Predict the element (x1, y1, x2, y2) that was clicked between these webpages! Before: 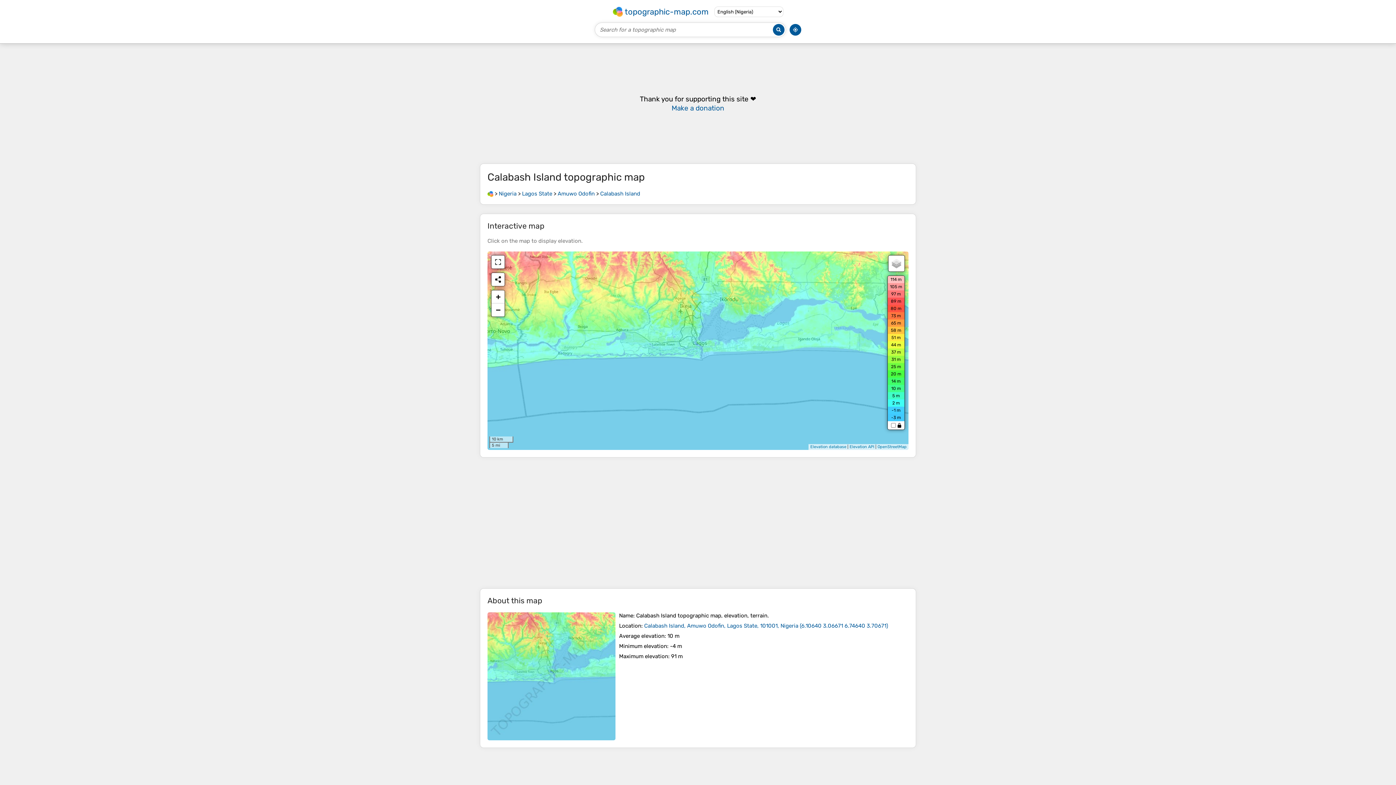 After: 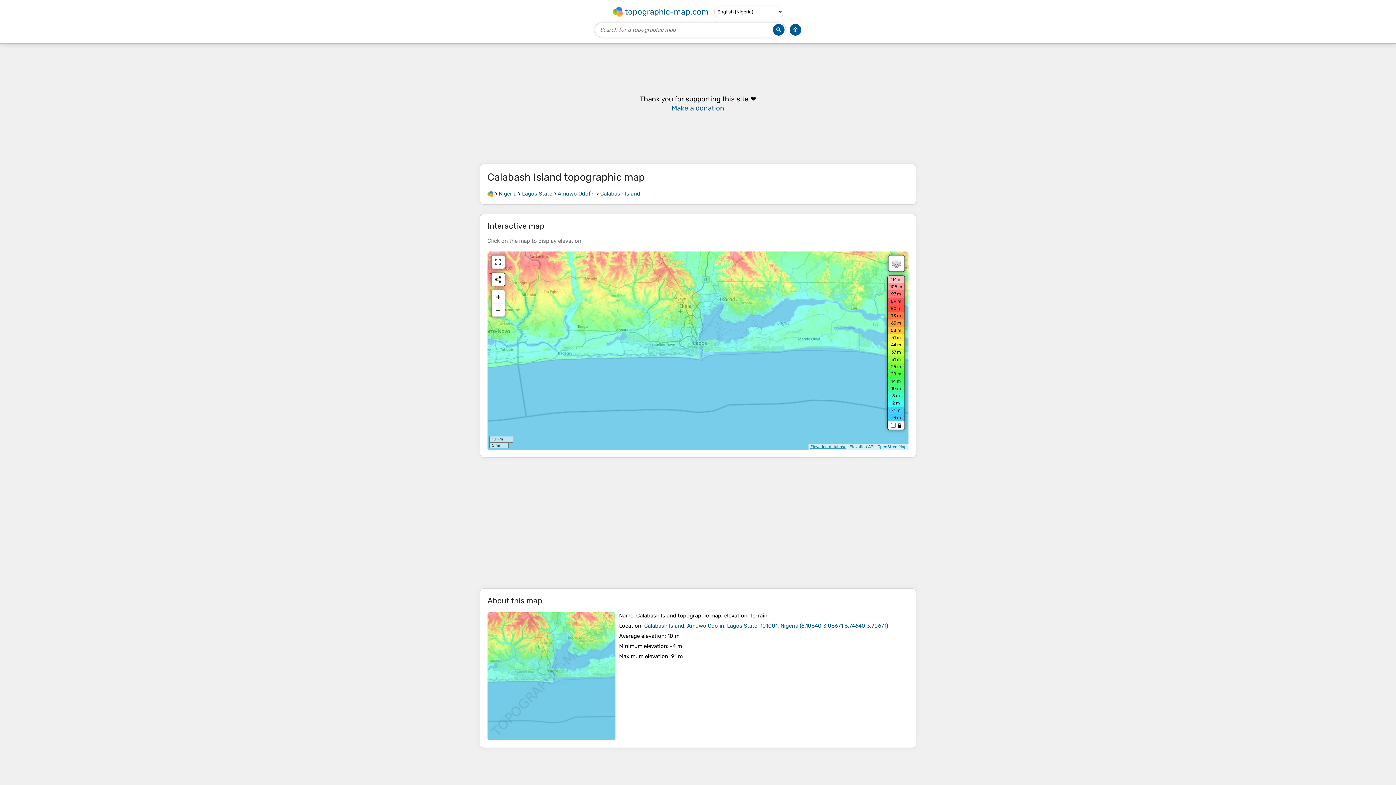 Action: bbox: (810, 444, 846, 449) label: Elevation database